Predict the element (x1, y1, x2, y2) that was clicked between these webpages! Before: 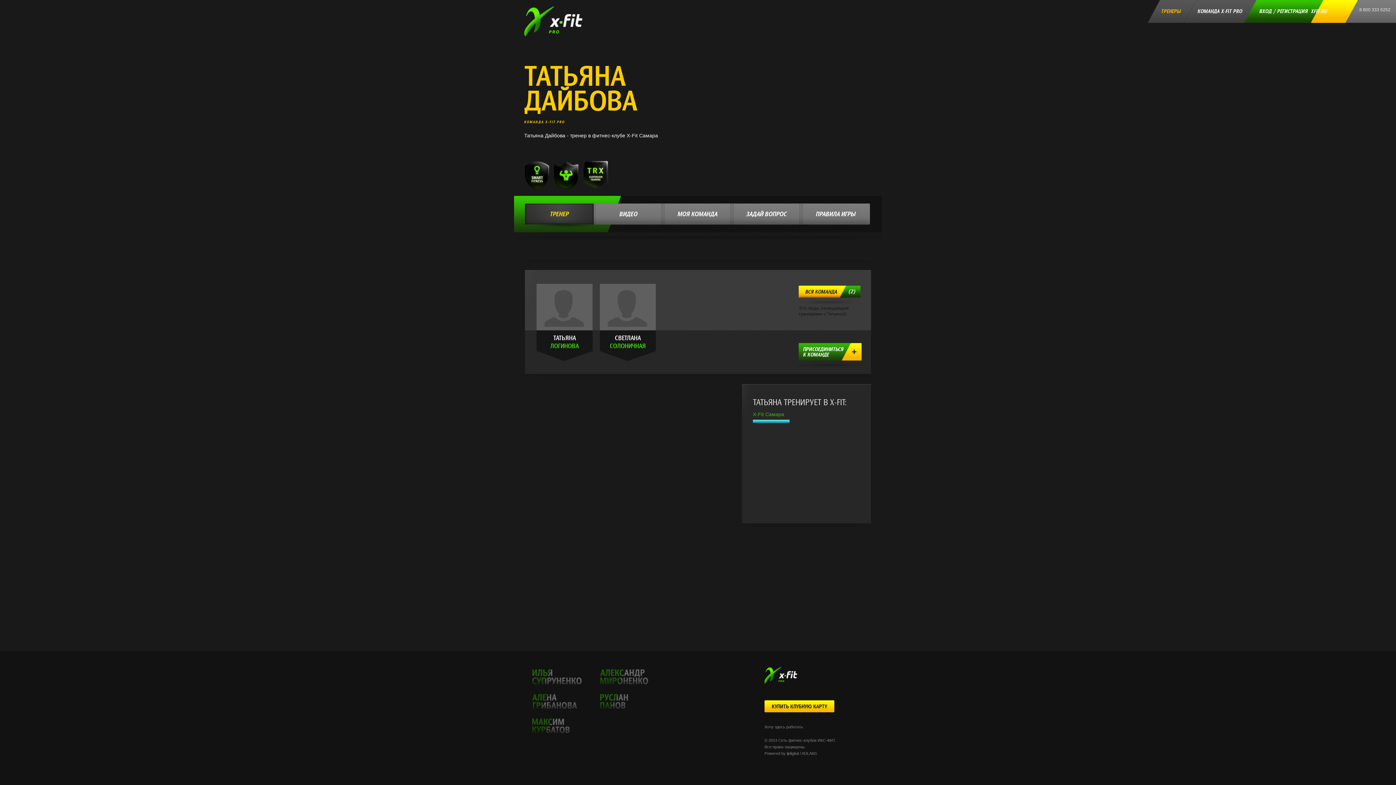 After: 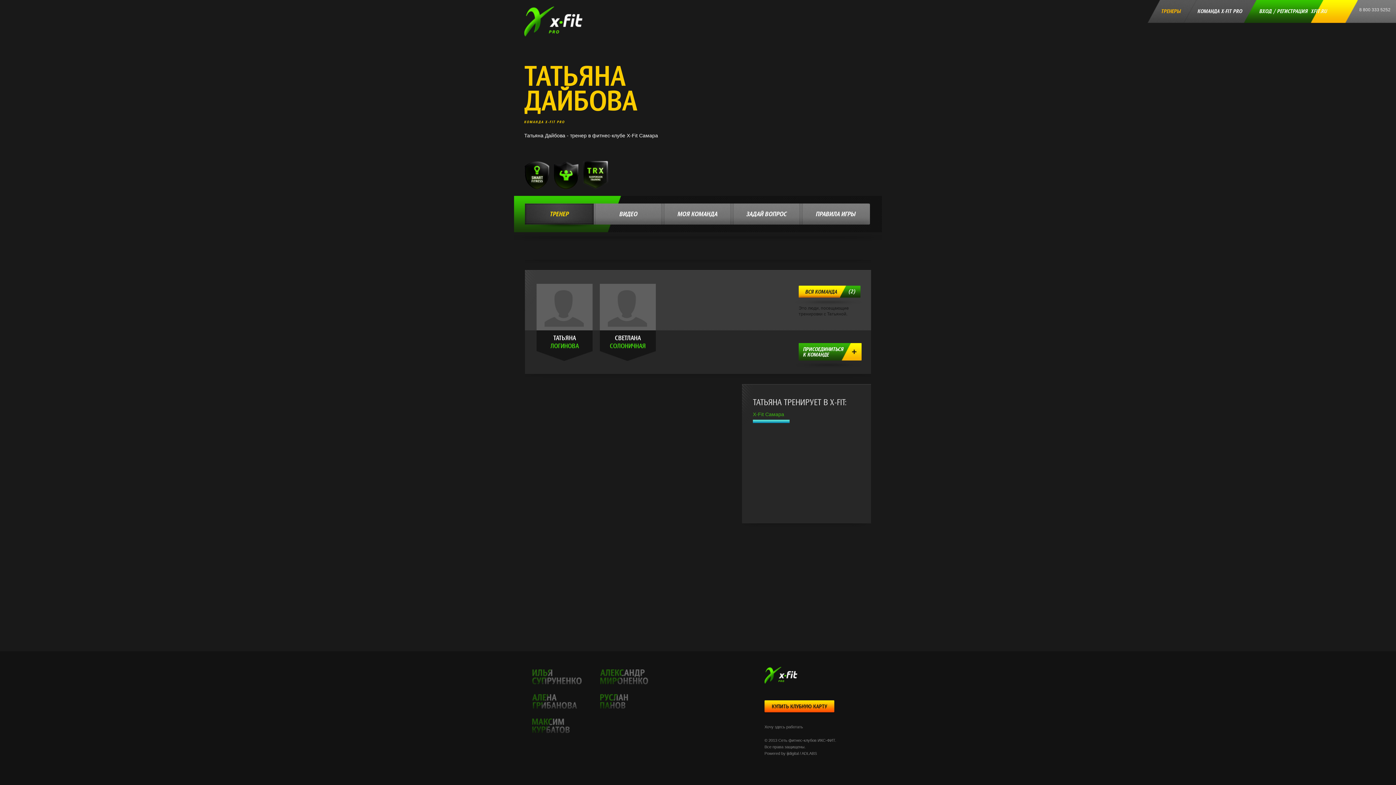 Action: label: КУПИТЬ КЛУБНУЮ КАРТУ bbox: (764, 700, 834, 712)